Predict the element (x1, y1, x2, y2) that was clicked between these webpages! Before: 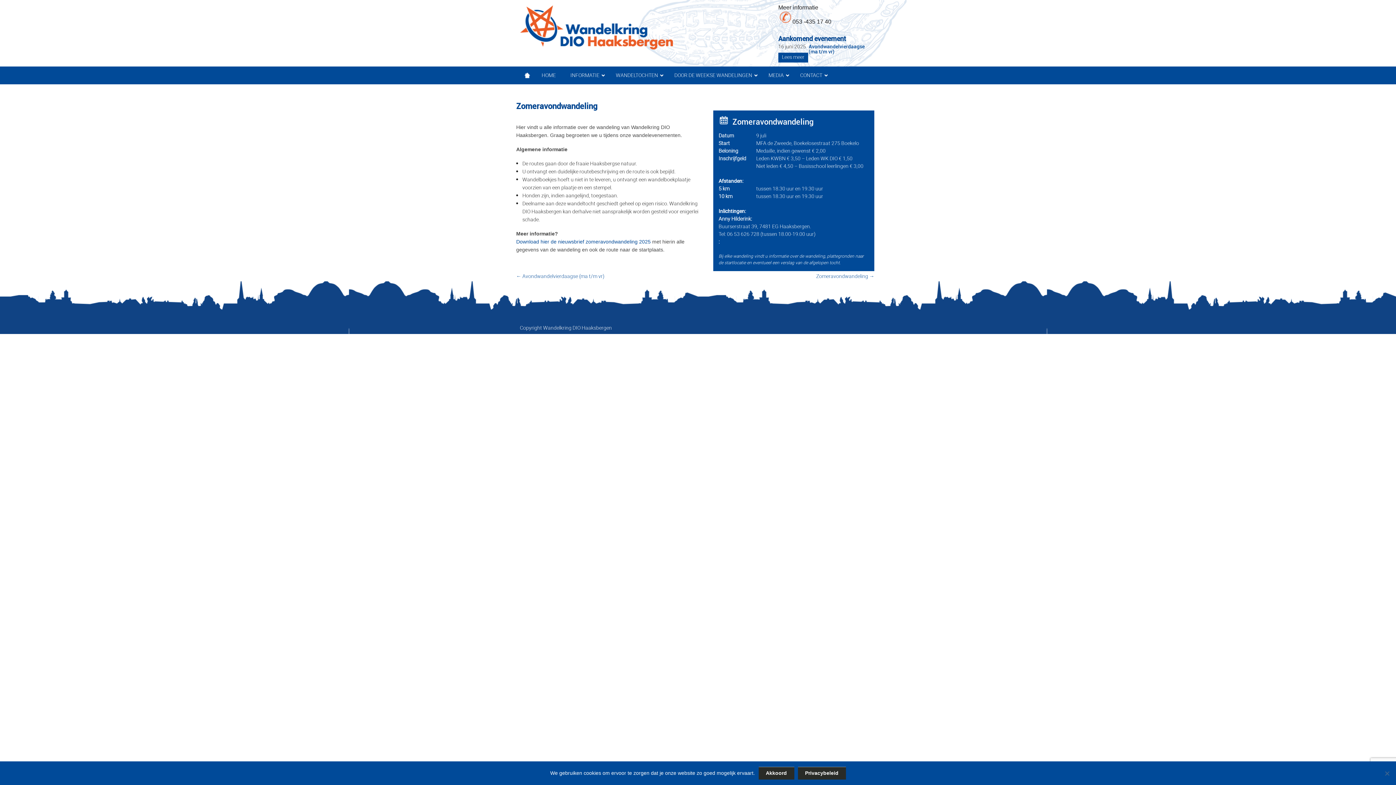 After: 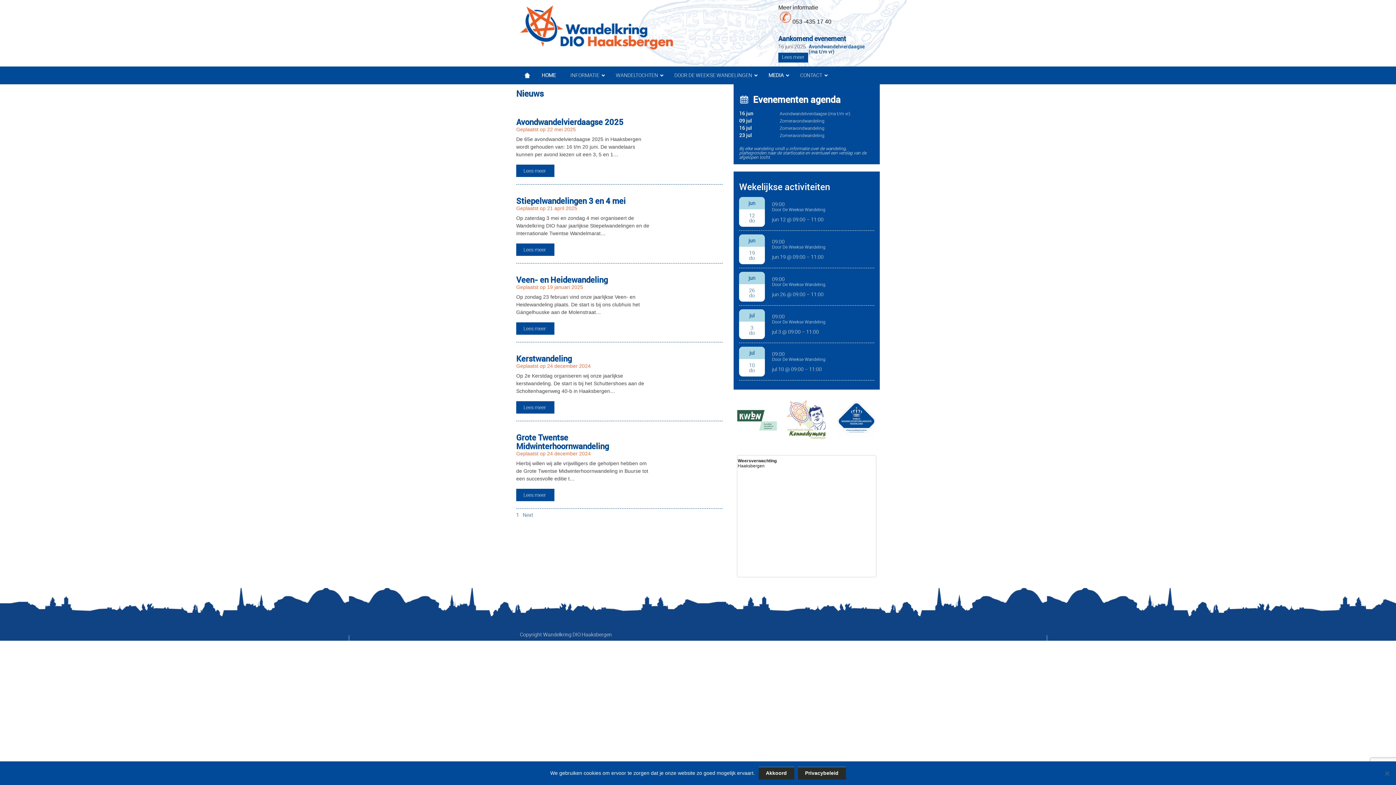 Action: bbox: (516, 47, 681, 54)